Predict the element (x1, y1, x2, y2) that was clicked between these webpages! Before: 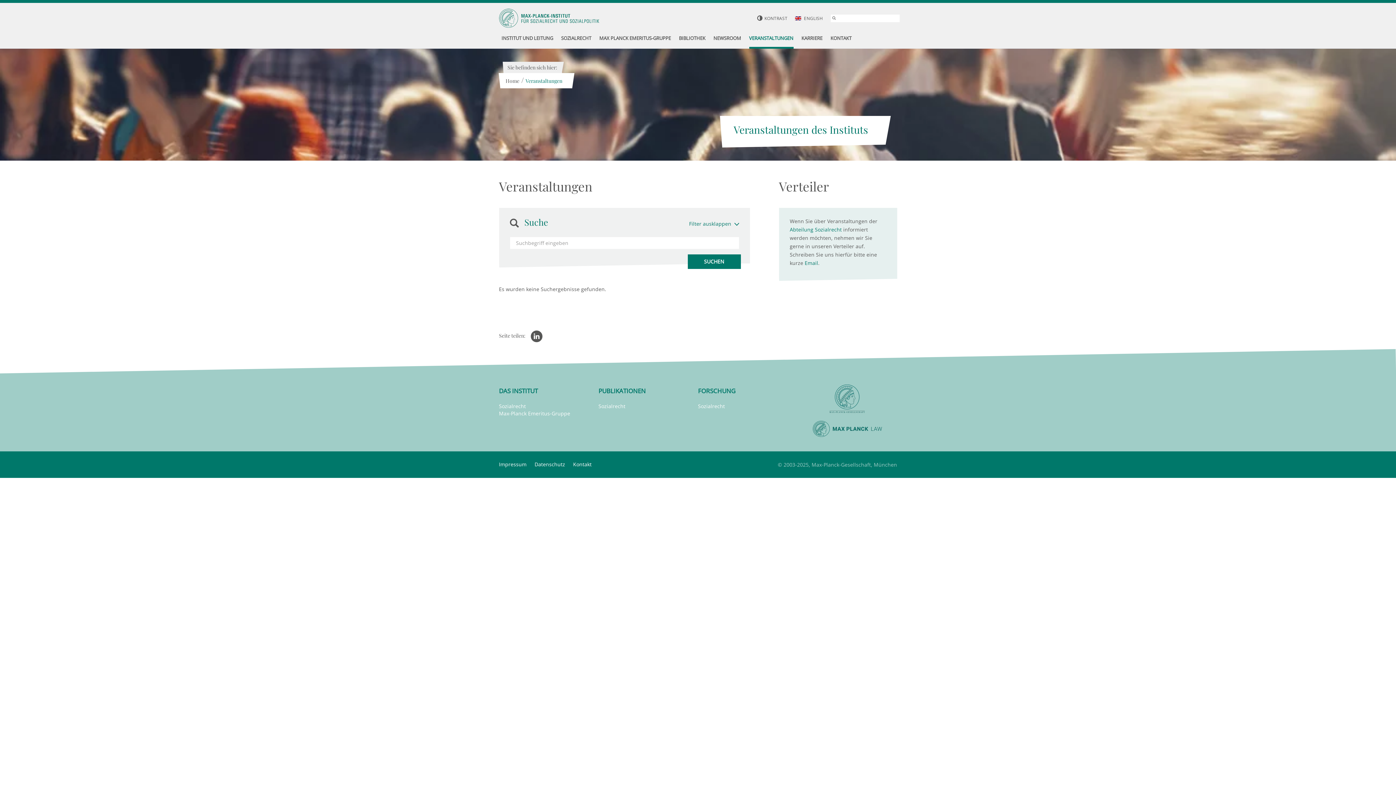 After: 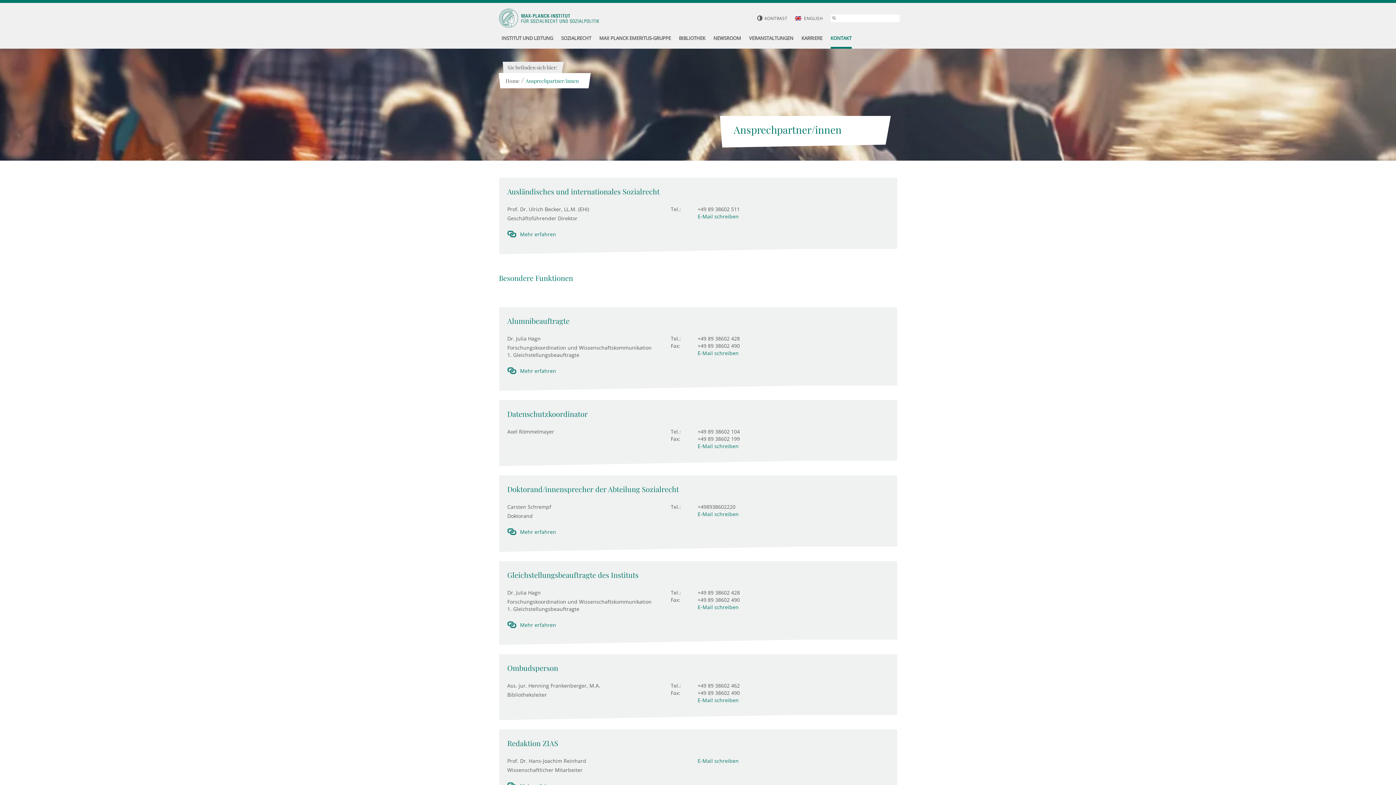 Action: label: KONTAKT bbox: (830, 29, 851, 48)